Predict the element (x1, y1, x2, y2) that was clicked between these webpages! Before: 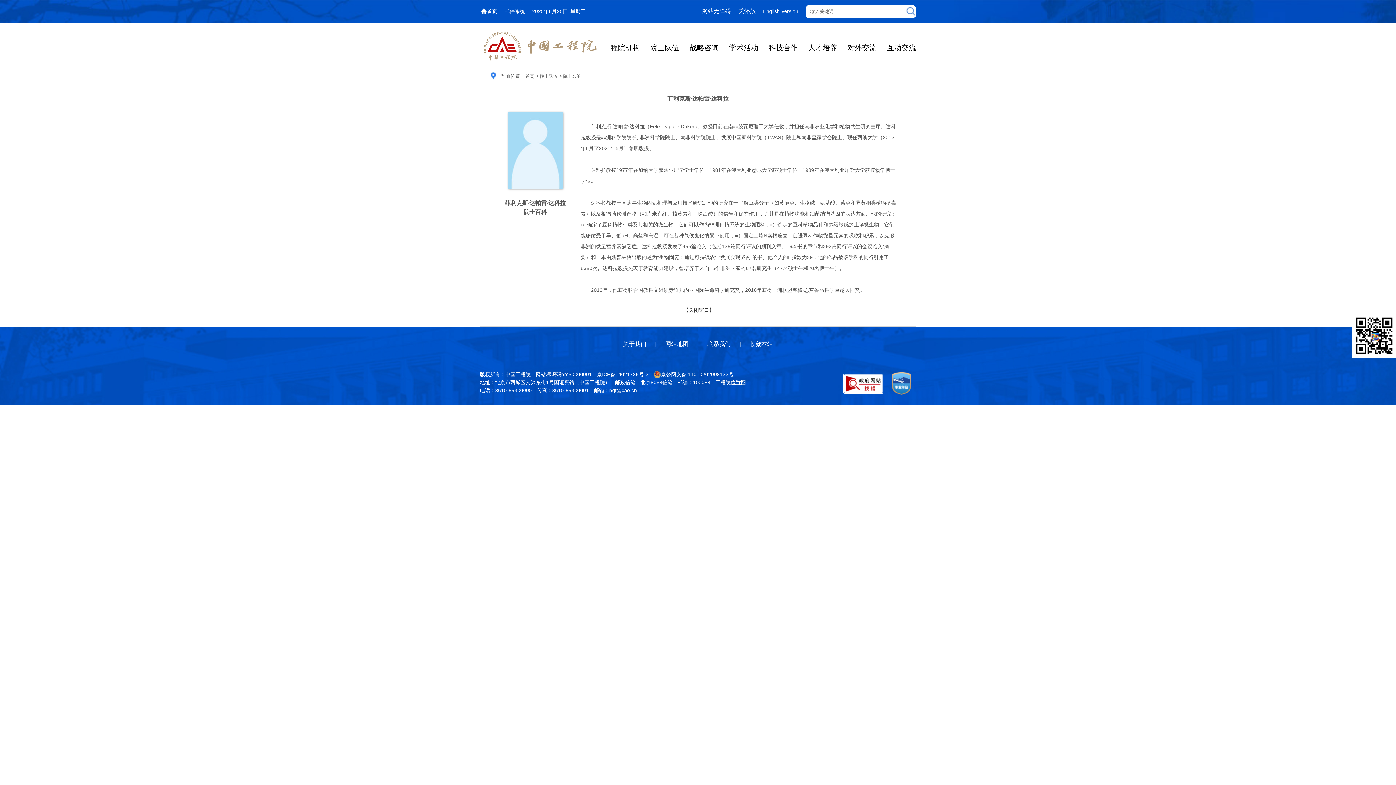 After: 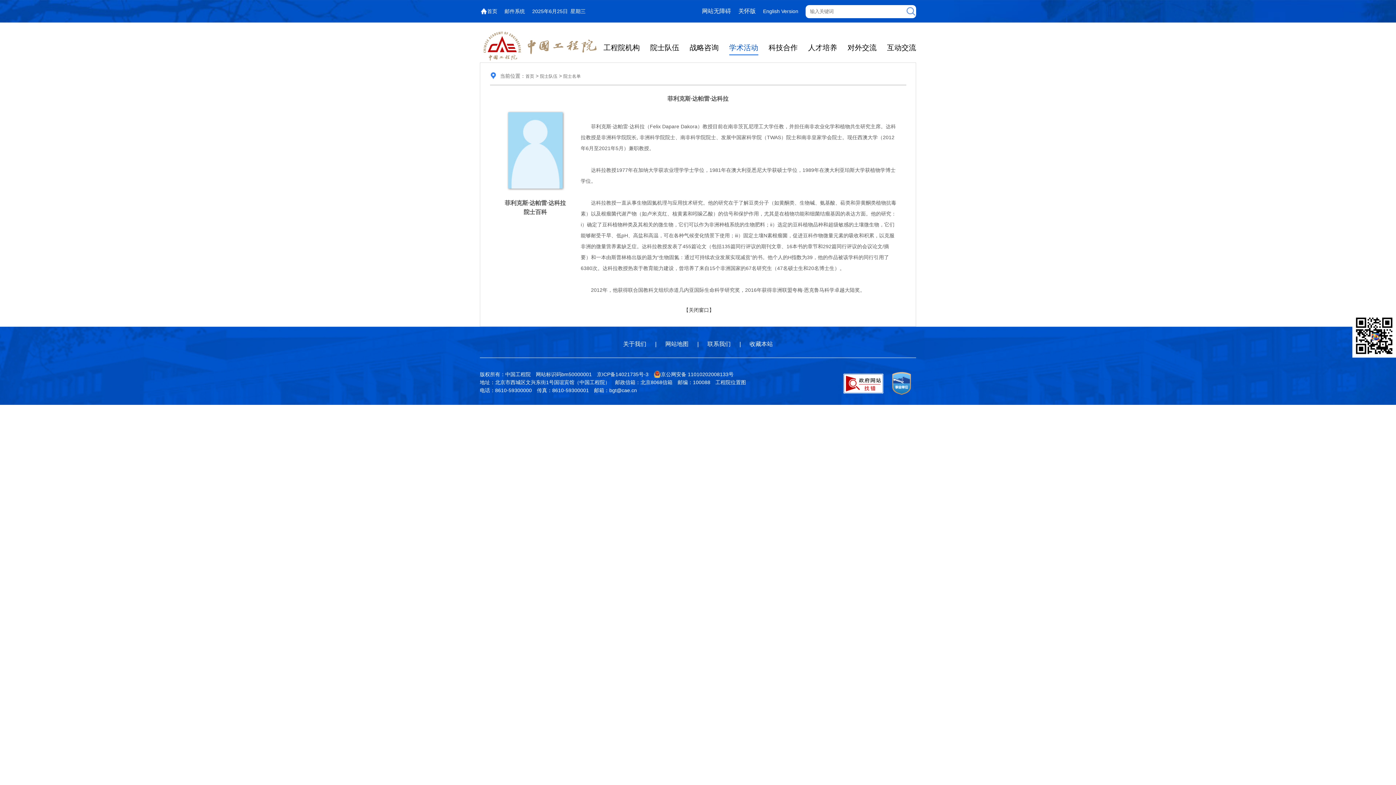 Action: bbox: (729, 43, 758, 51) label: 学术活动